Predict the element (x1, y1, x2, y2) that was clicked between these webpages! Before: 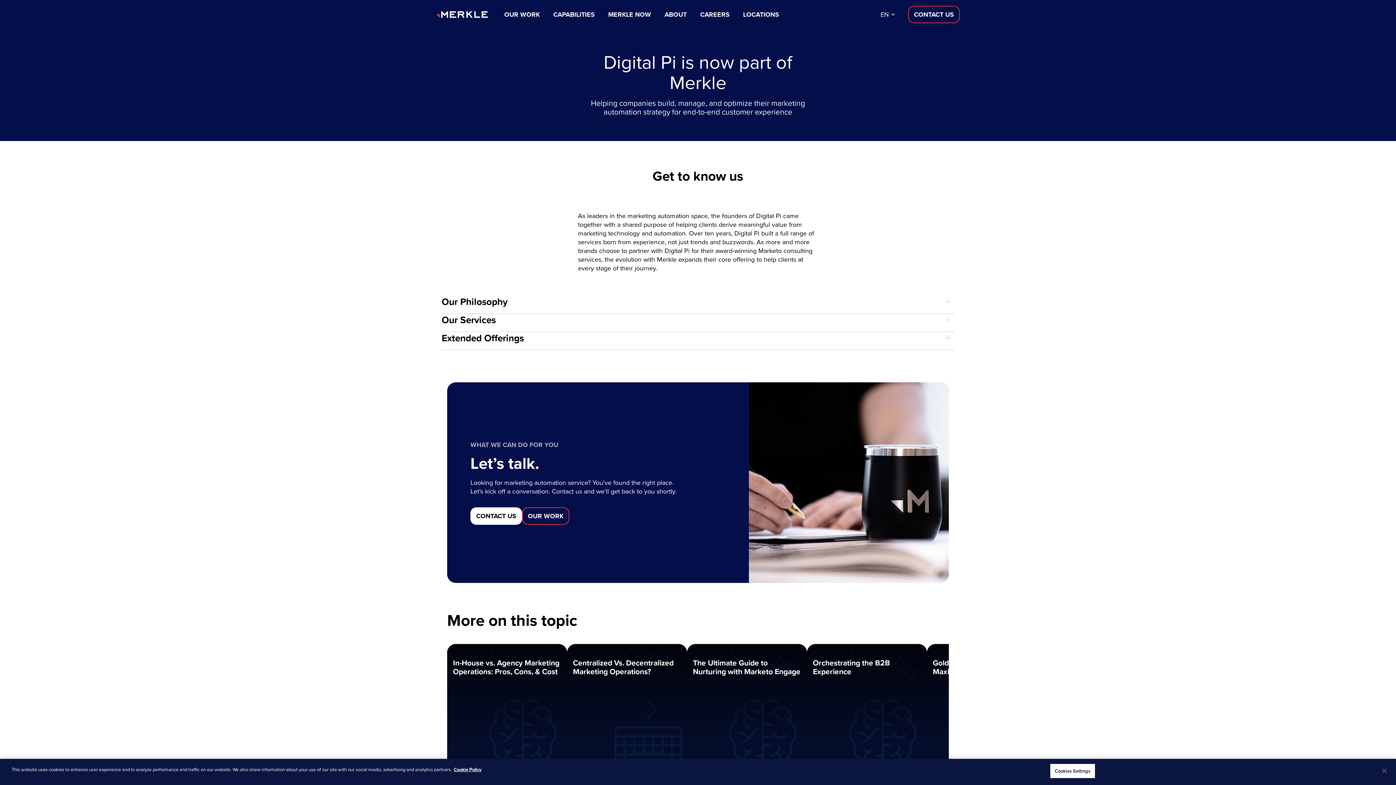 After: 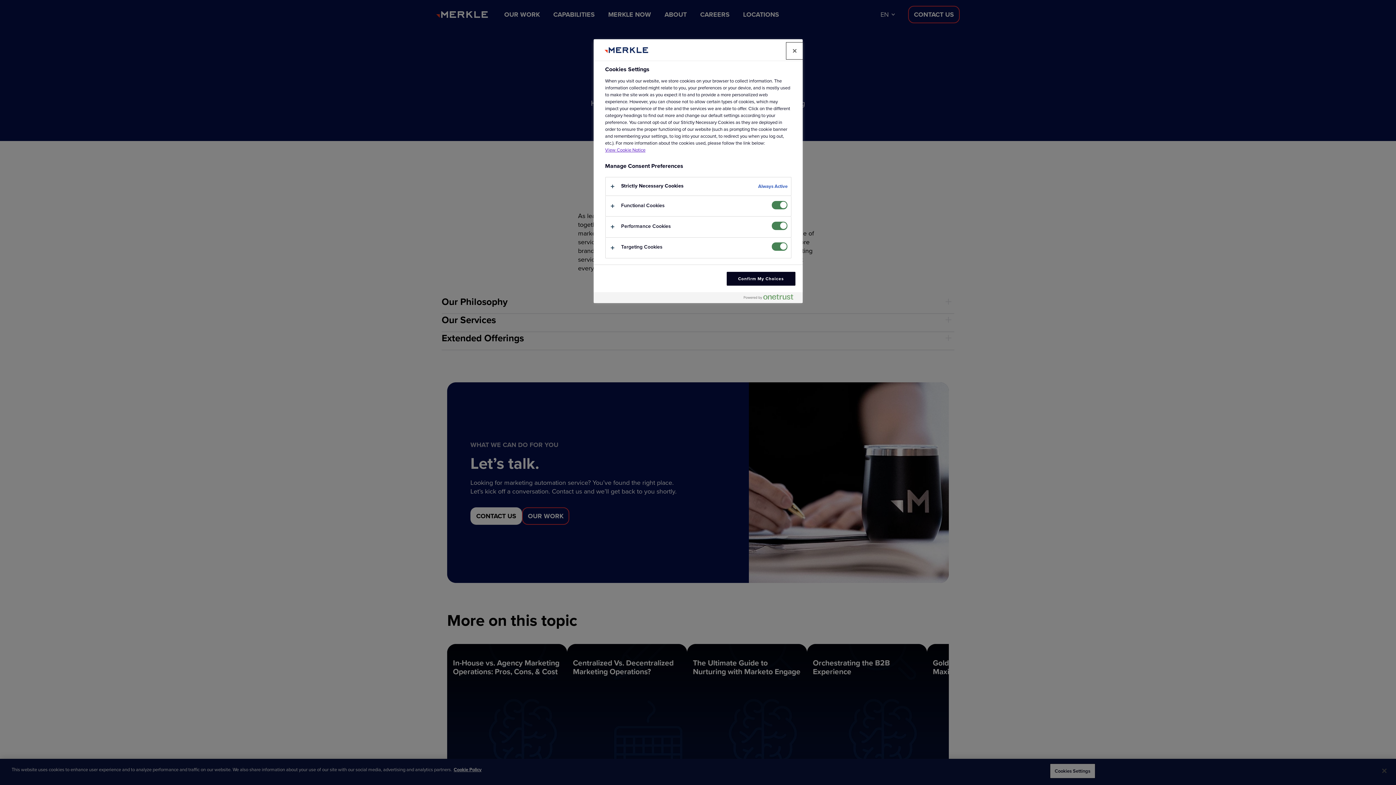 Action: label: Cookies Settings bbox: (1050, 764, 1095, 778)